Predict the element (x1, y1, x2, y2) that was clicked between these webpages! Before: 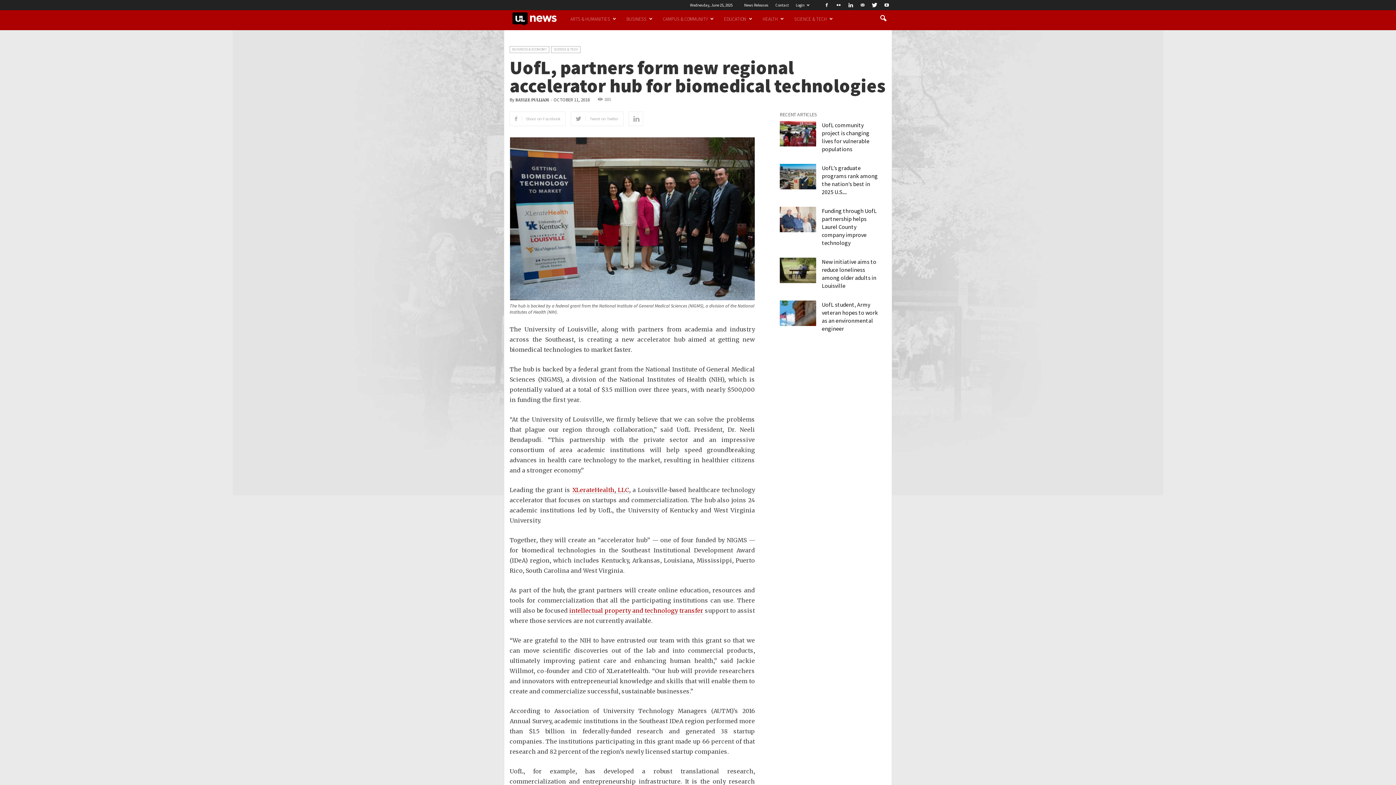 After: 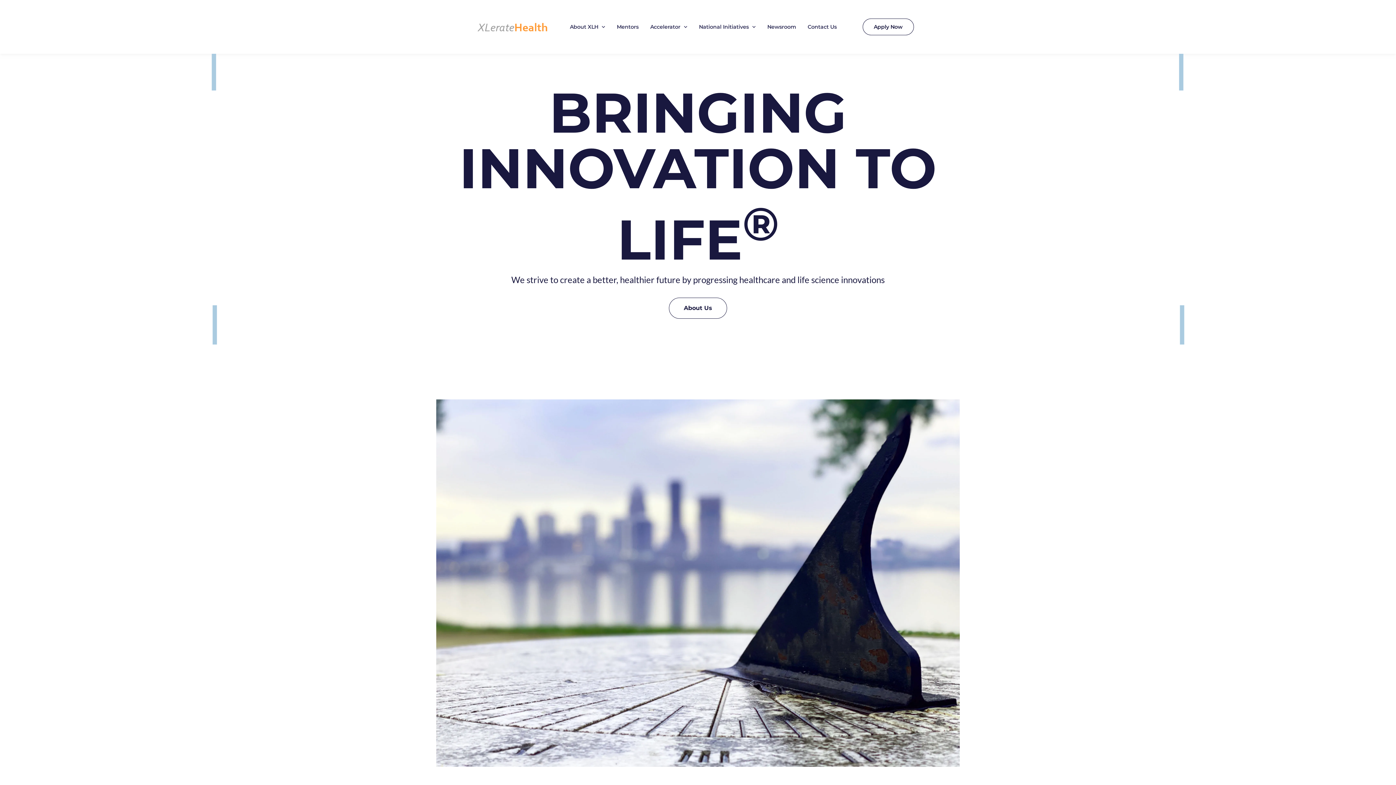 Action: bbox: (572, 486, 629, 494) label: XLerateHealth, LLC